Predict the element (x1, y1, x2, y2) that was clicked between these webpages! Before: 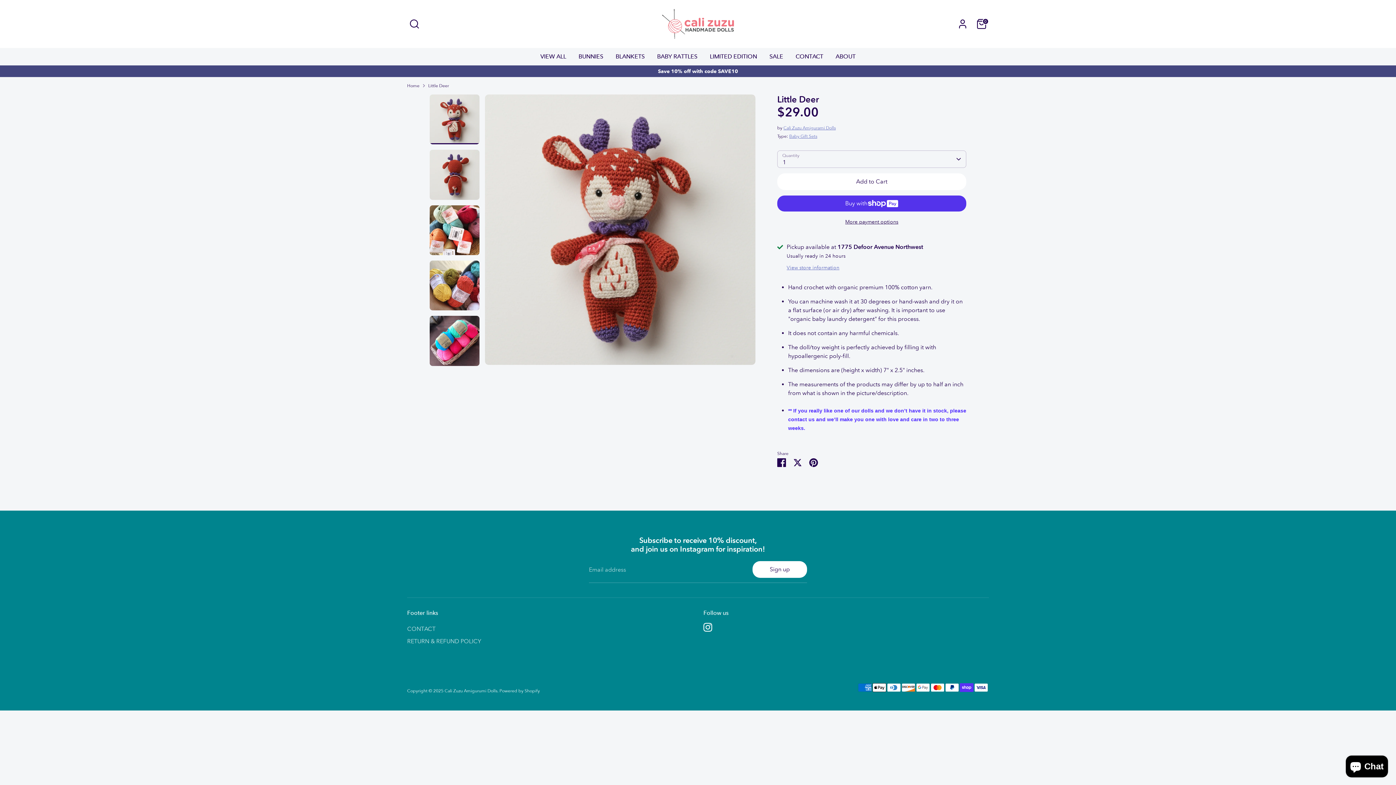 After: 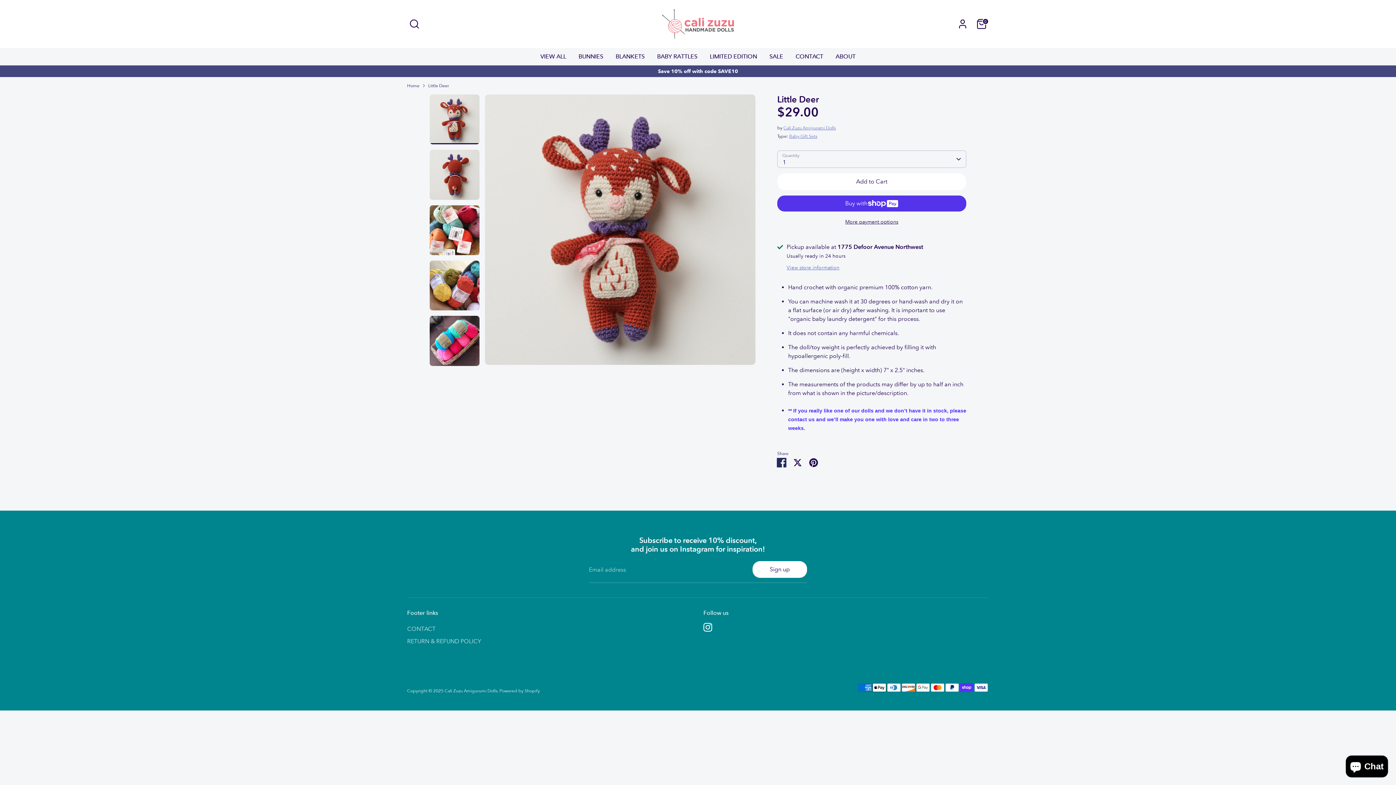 Action: label: Share on Facebook bbox: (777, 458, 786, 465)